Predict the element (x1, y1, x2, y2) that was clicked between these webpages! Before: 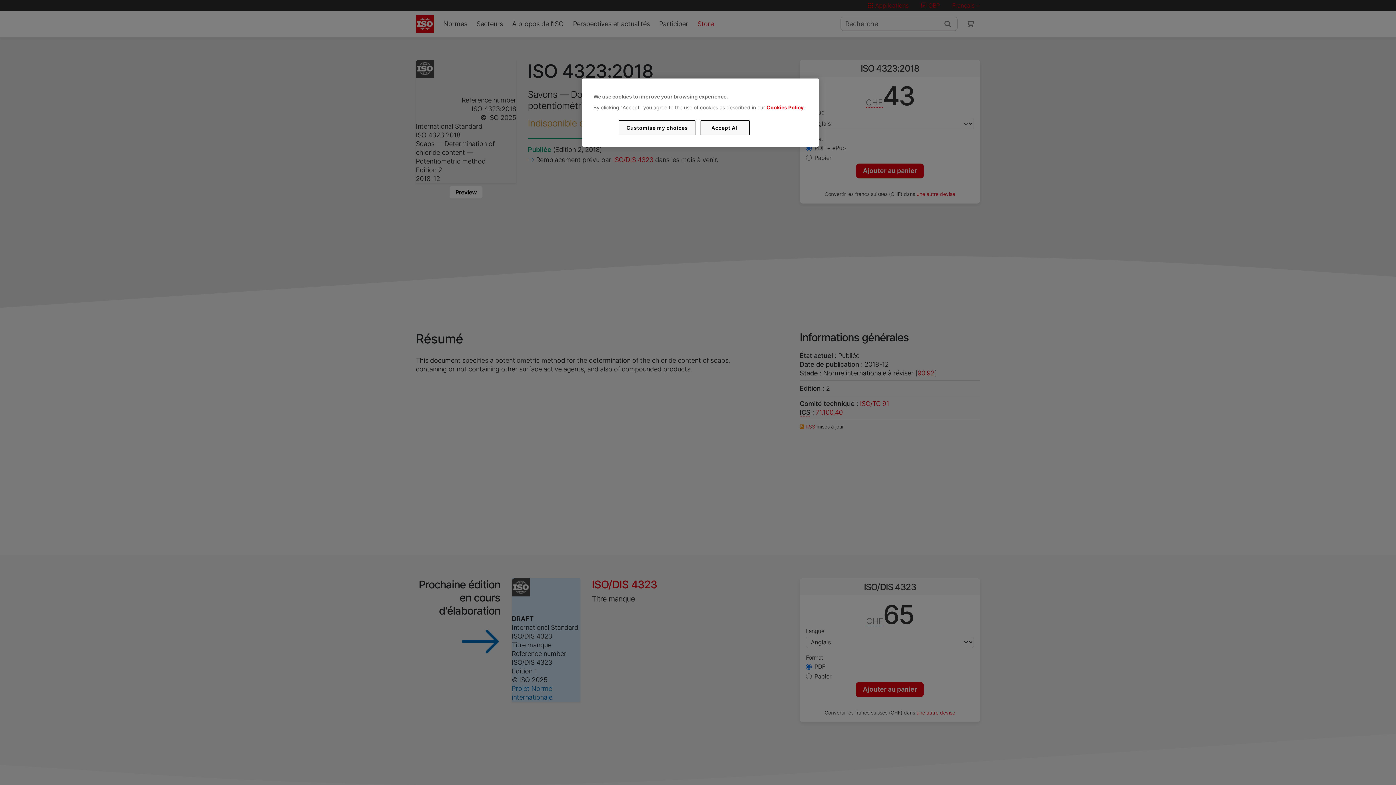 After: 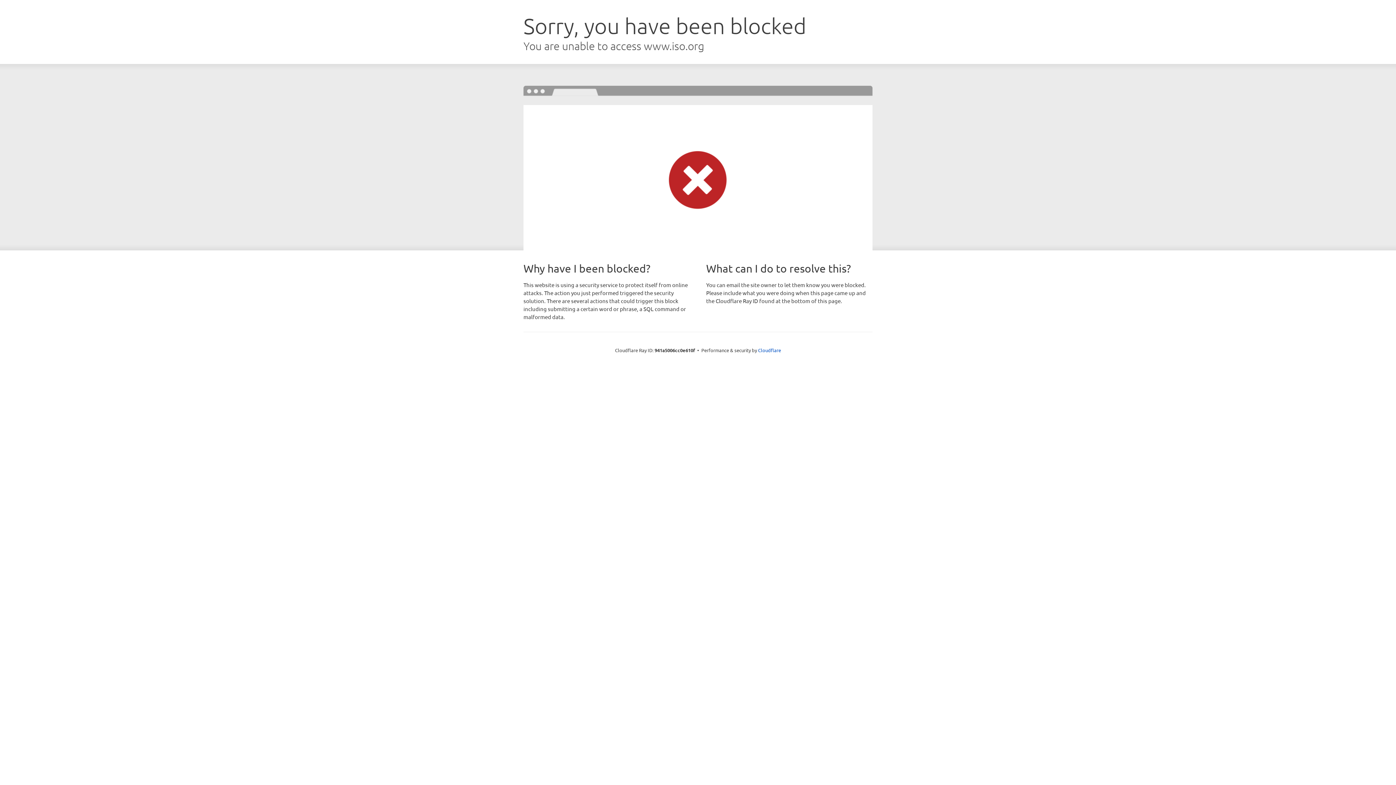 Action: bbox: (766, 104, 803, 110) label: Cookies Policy